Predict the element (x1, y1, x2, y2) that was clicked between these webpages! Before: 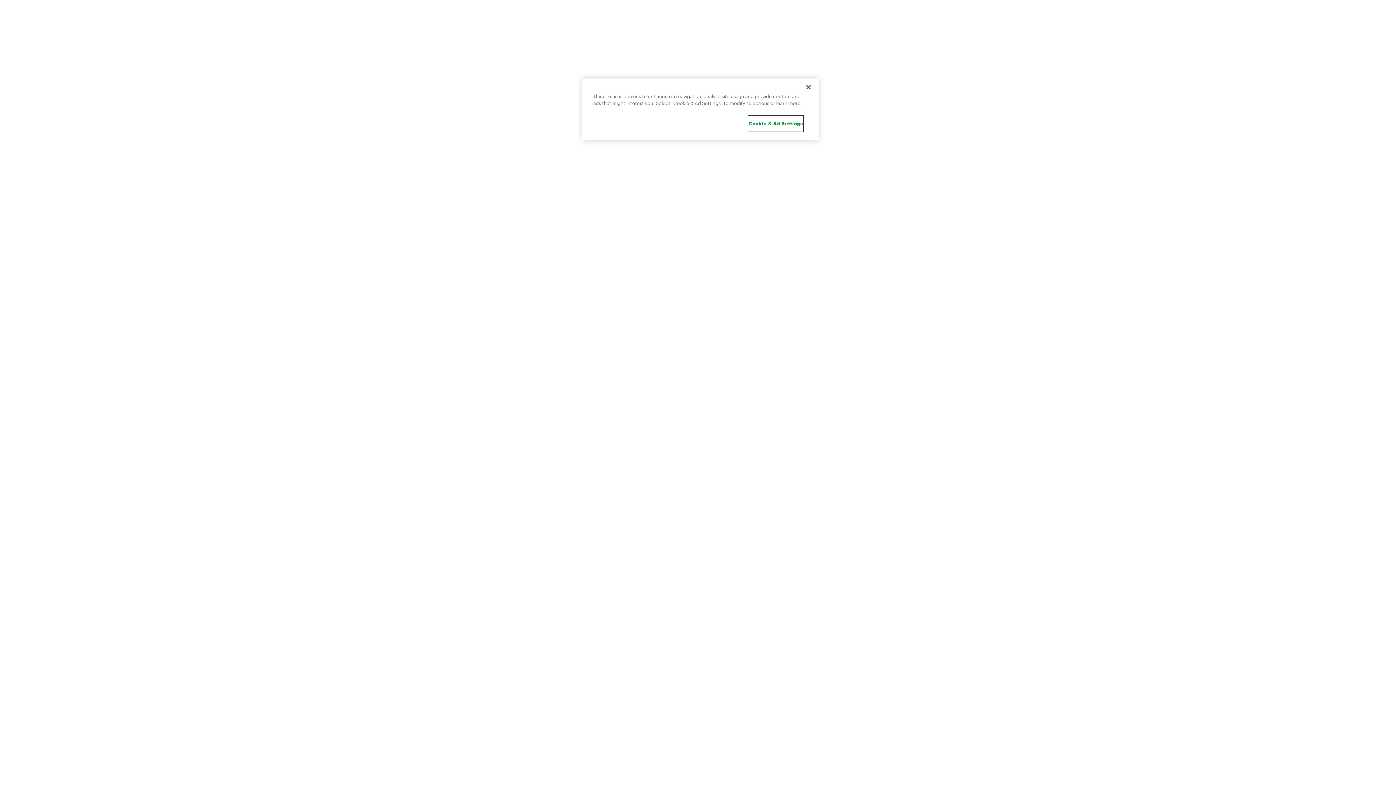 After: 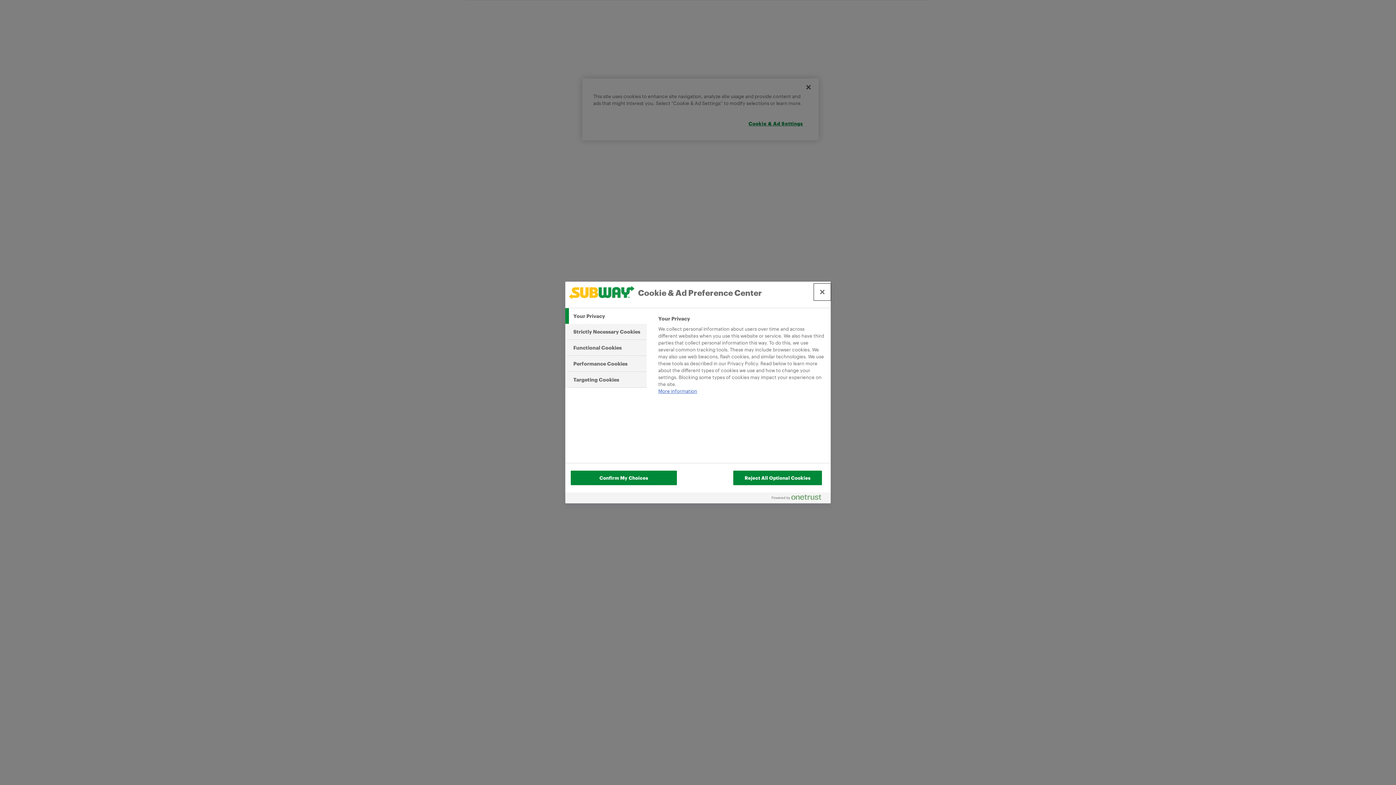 Action: label: Cookie & Ad Settings bbox: (748, 116, 803, 131)